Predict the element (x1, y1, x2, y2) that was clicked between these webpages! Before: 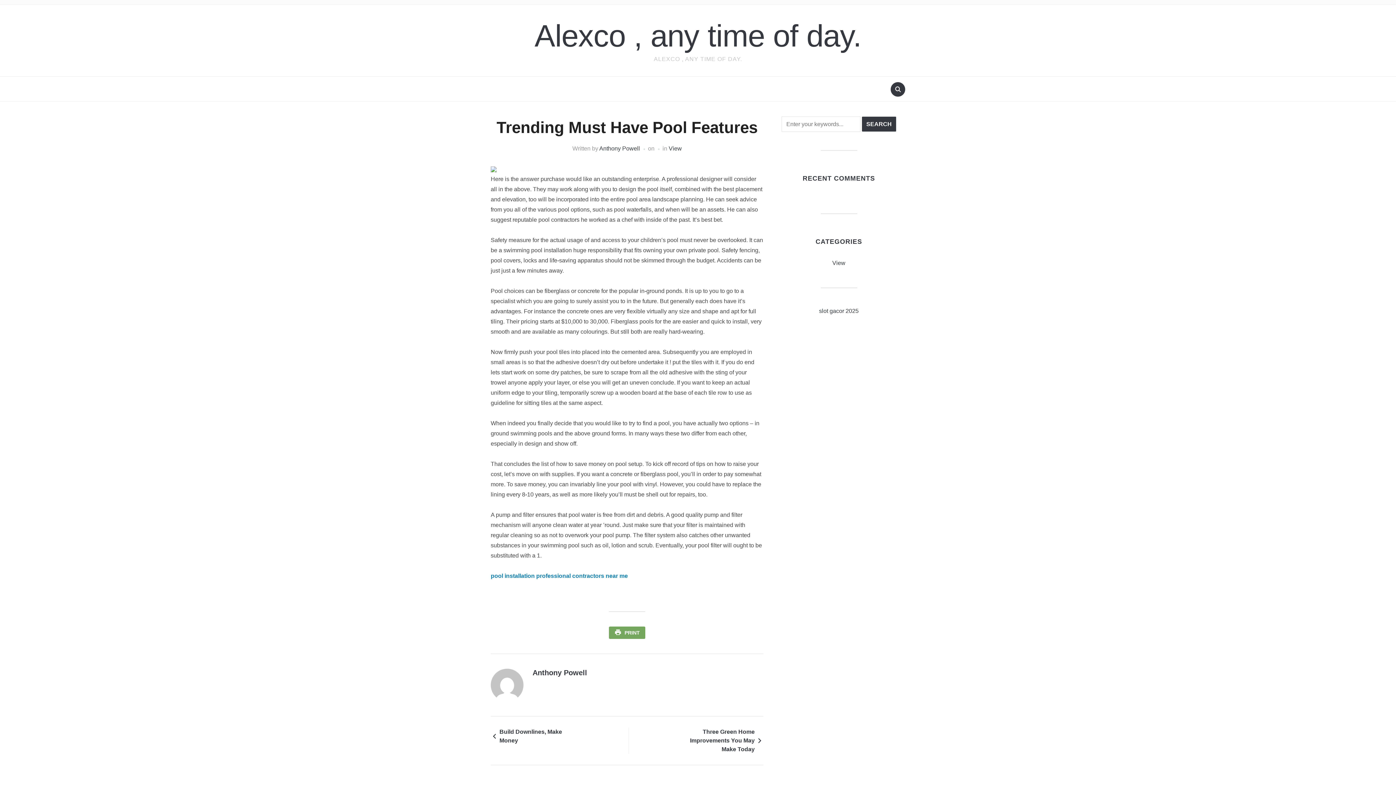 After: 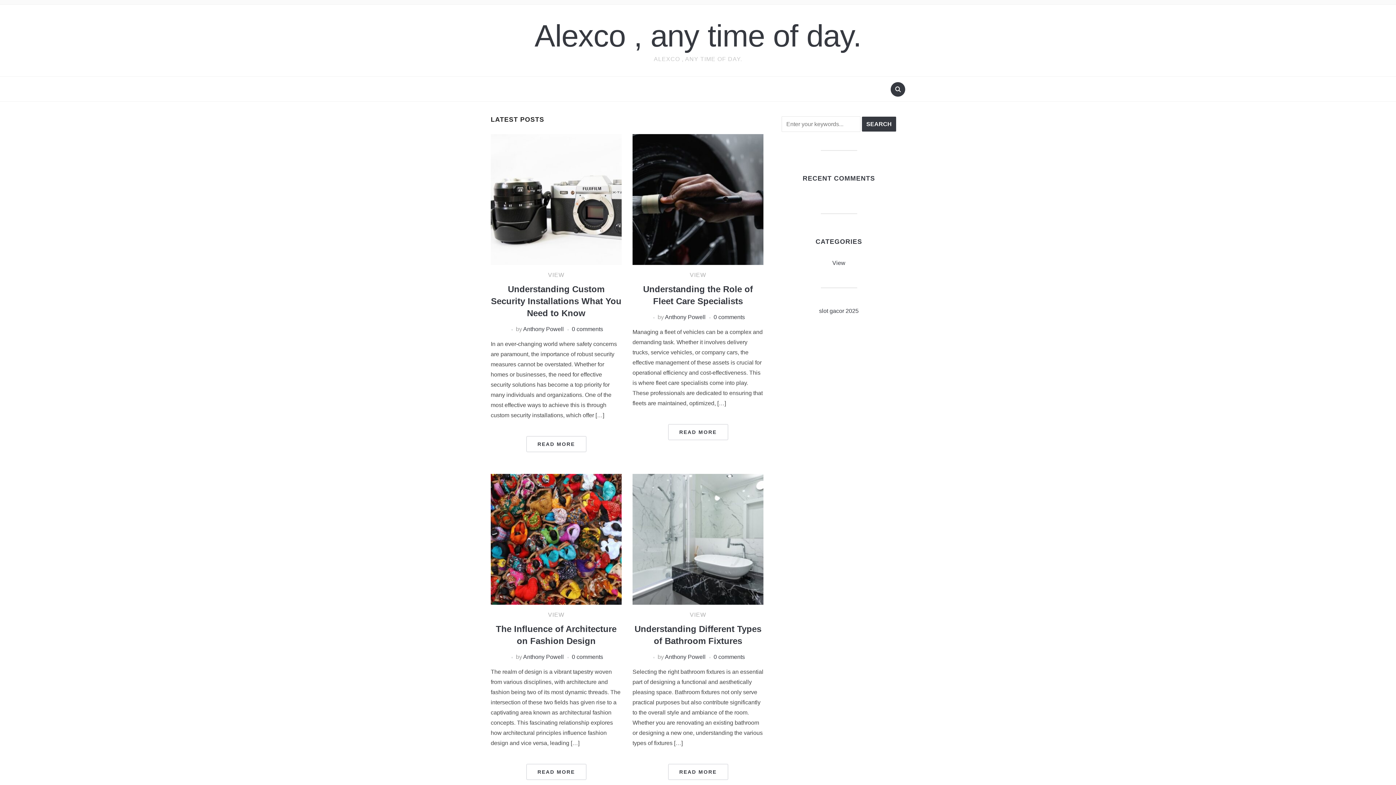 Action: label: Anthony Powell bbox: (532, 669, 587, 677)